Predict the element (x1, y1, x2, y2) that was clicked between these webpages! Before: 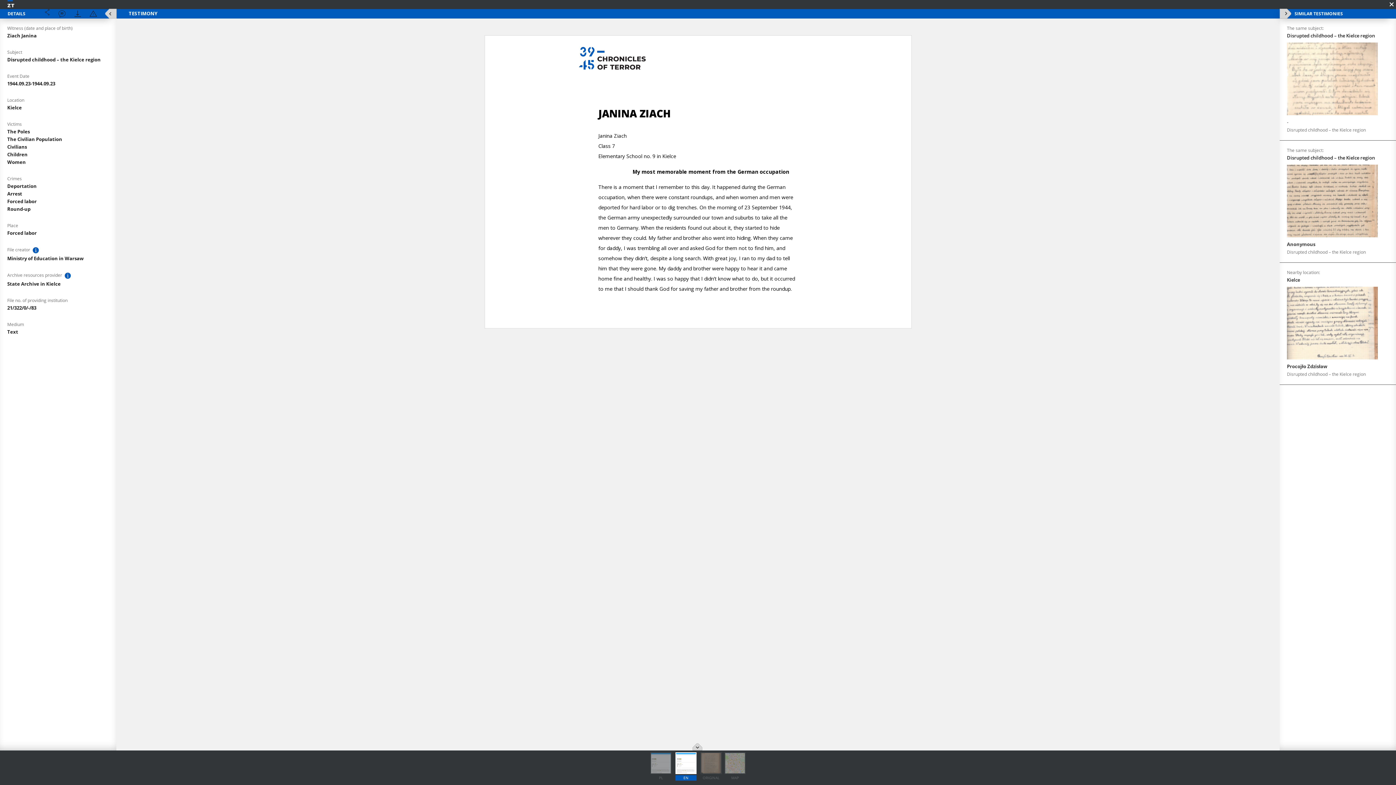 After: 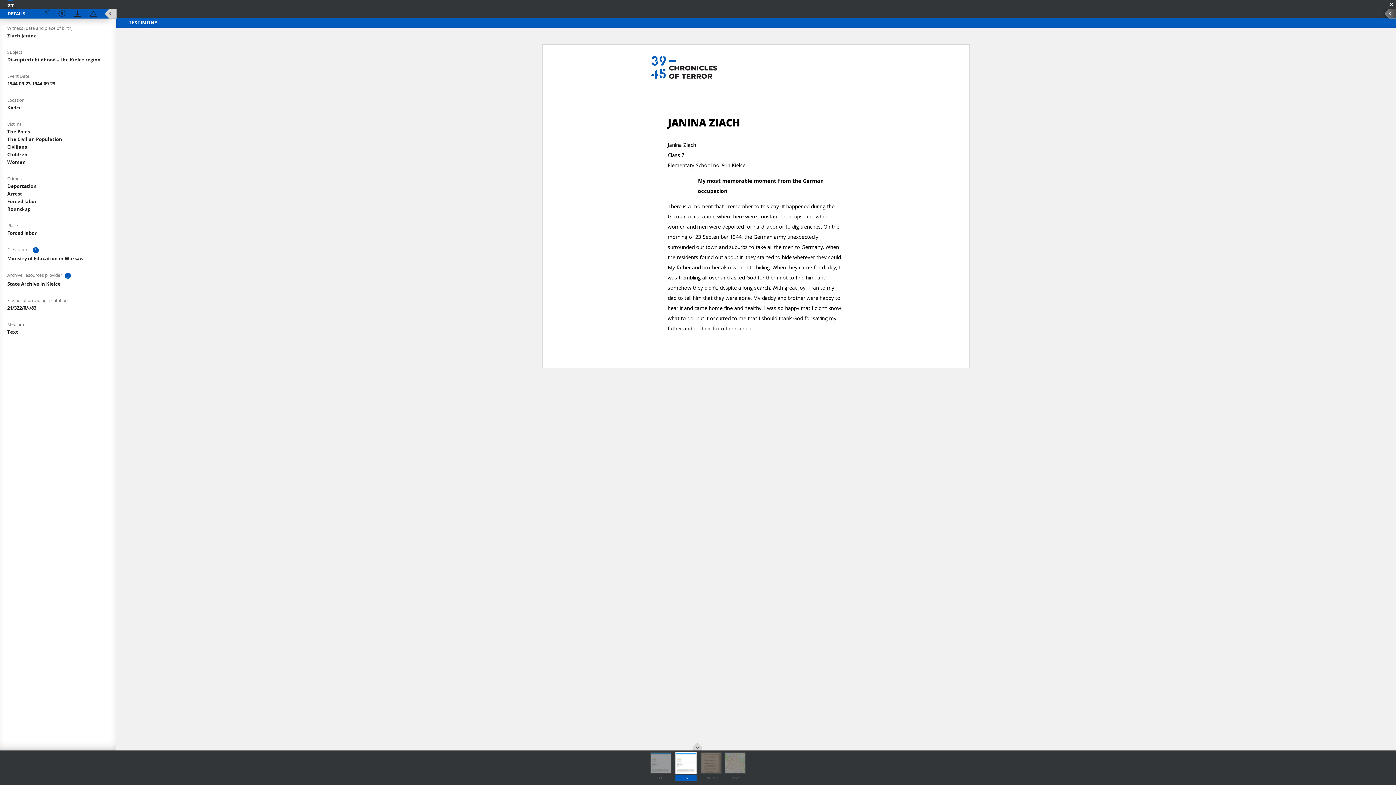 Action: bbox: (1280, 8, 1294, 20)